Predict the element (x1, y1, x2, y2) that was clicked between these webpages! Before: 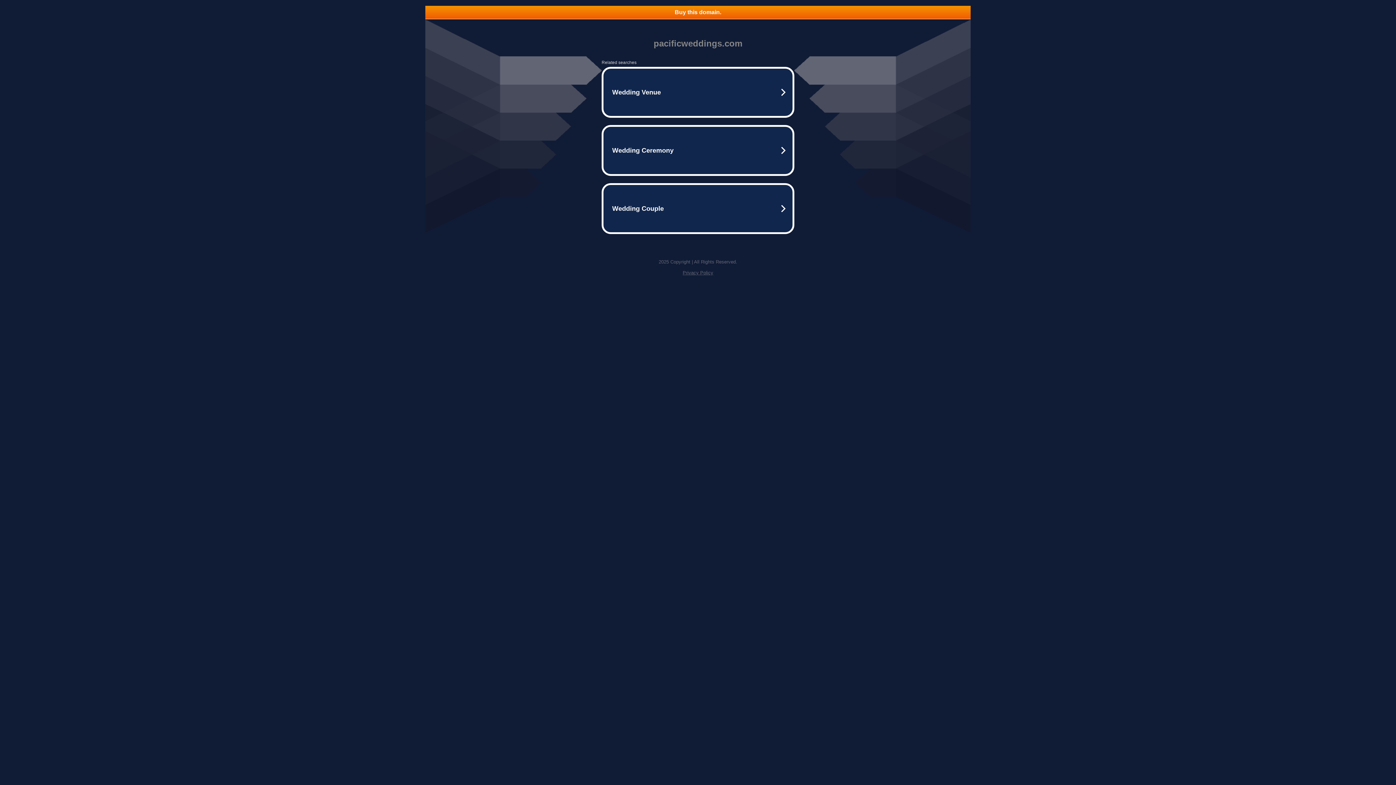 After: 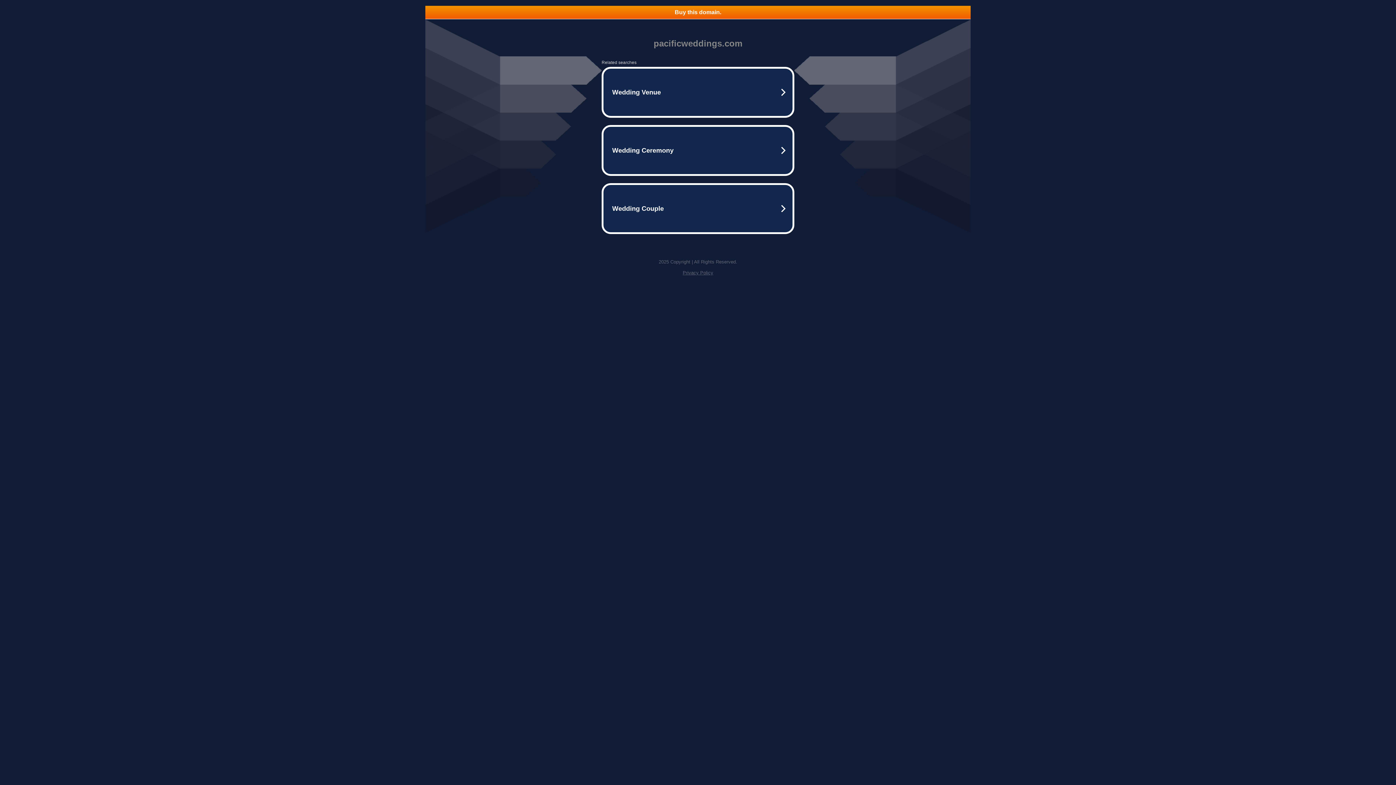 Action: label: Privacy Policy bbox: (682, 270, 713, 275)